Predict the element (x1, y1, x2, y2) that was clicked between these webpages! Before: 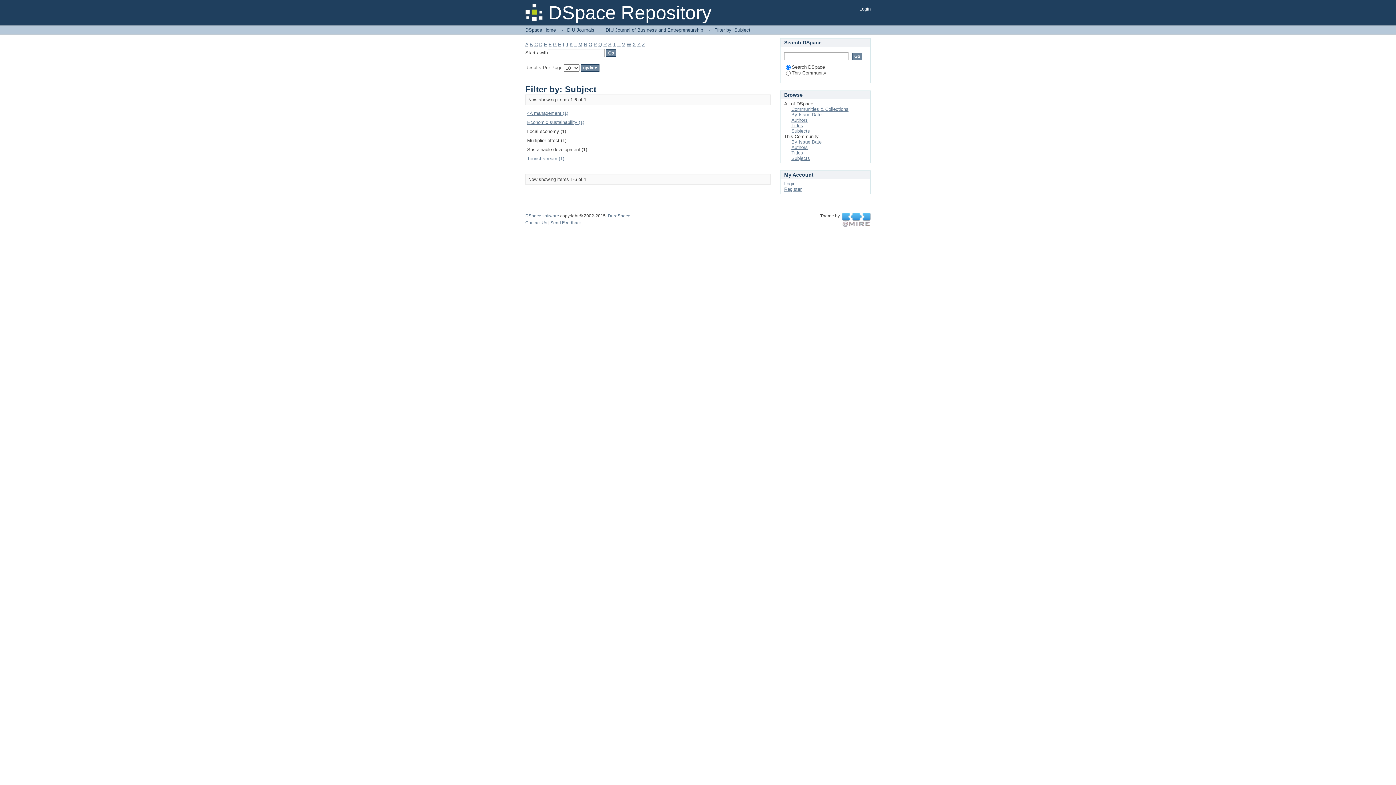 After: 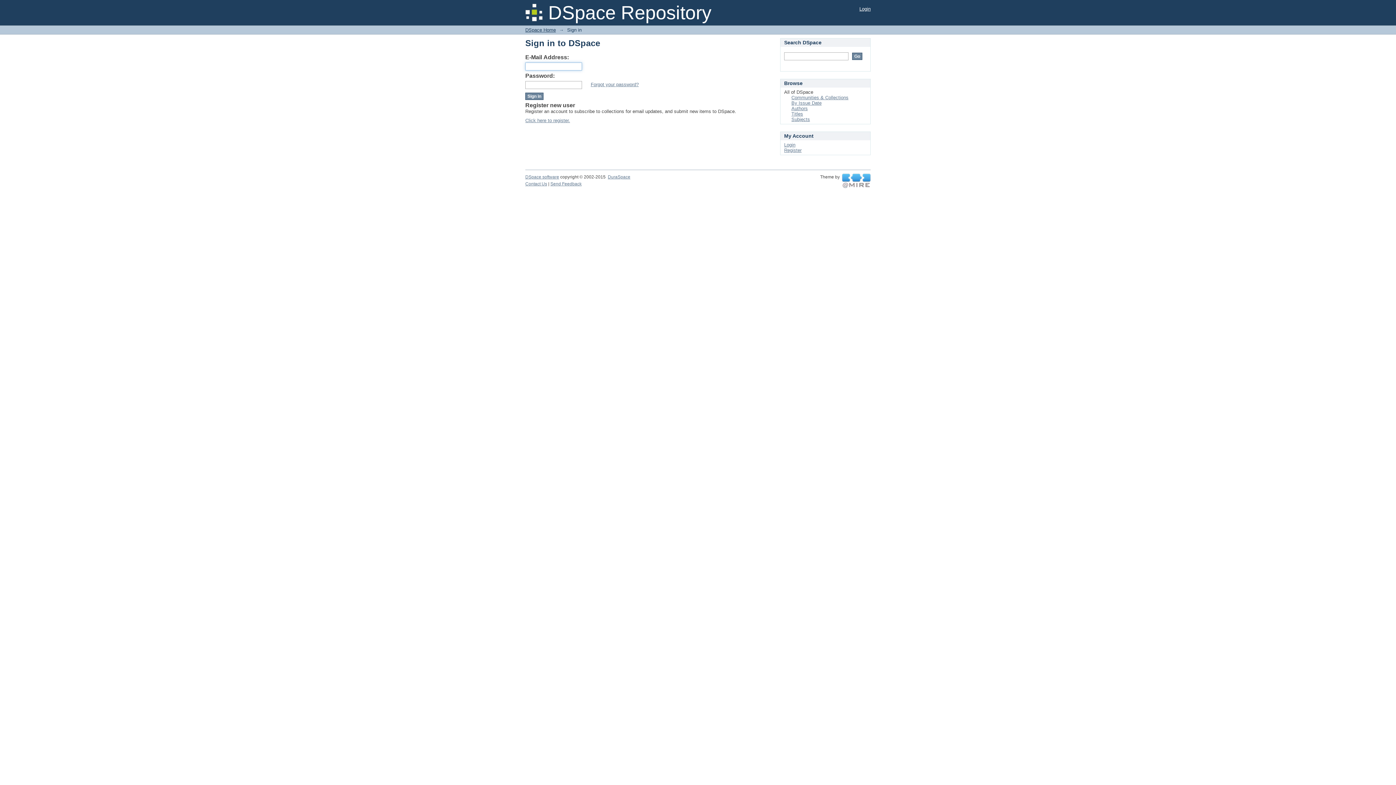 Action: label: Login bbox: (784, 181, 795, 186)